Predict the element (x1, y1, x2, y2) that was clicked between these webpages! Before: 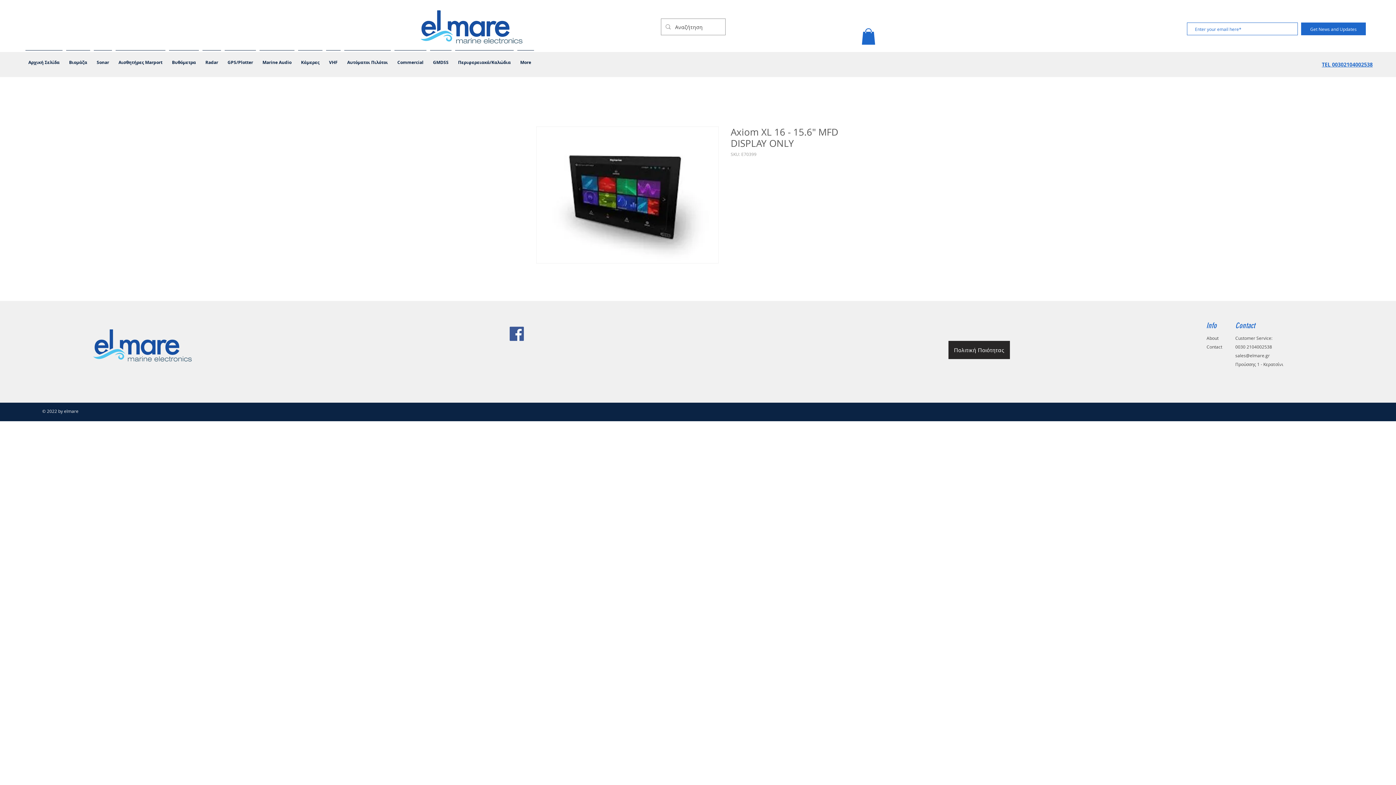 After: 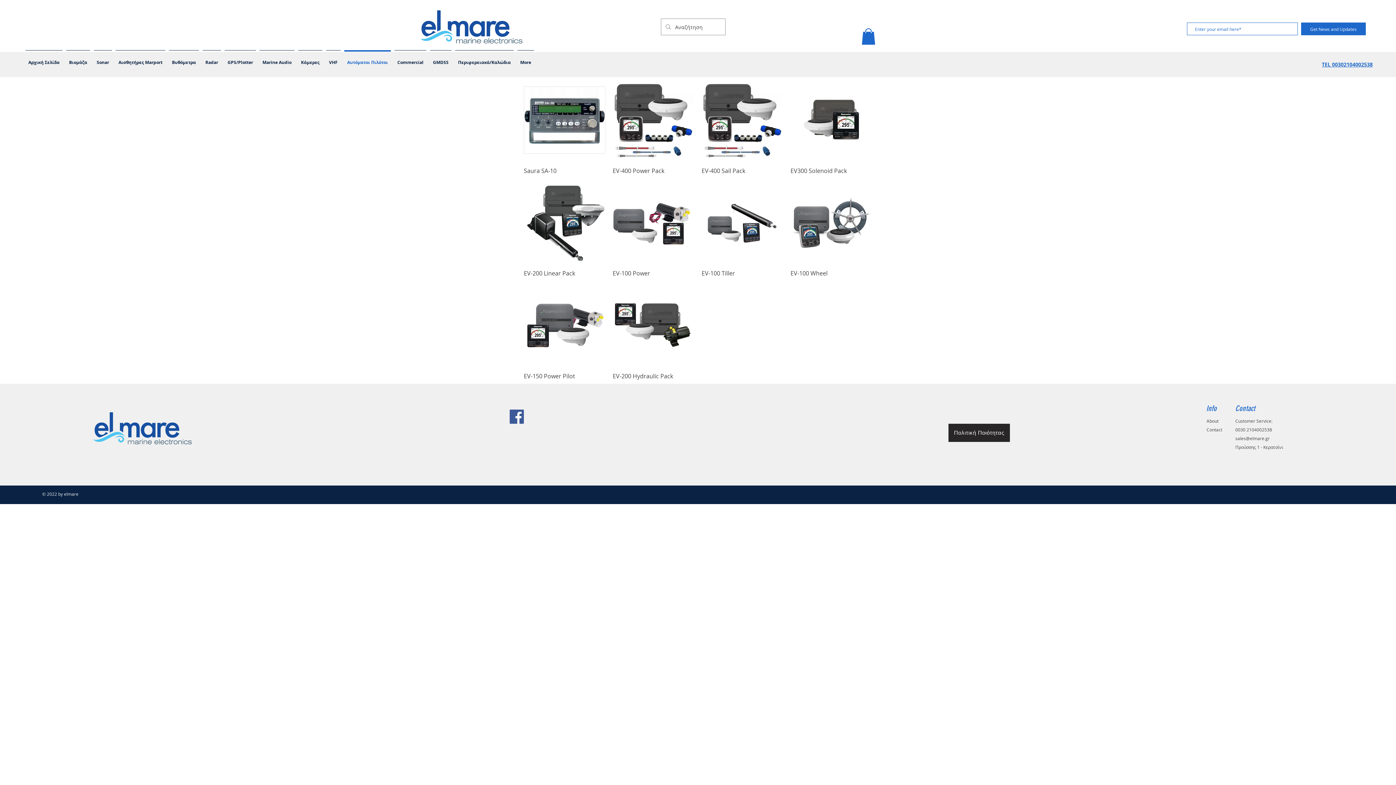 Action: label: Αυτόματοι Πιλότοι bbox: (342, 50, 392, 68)